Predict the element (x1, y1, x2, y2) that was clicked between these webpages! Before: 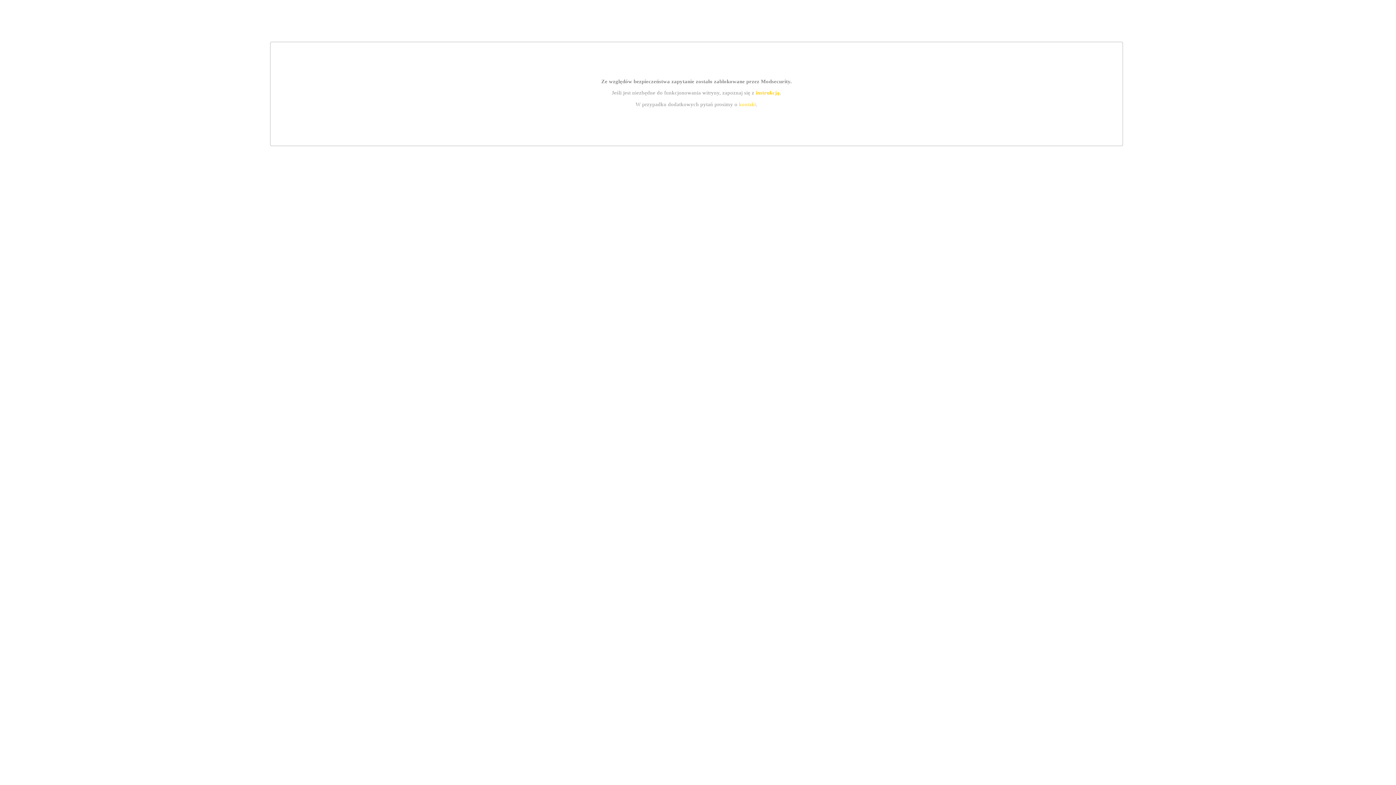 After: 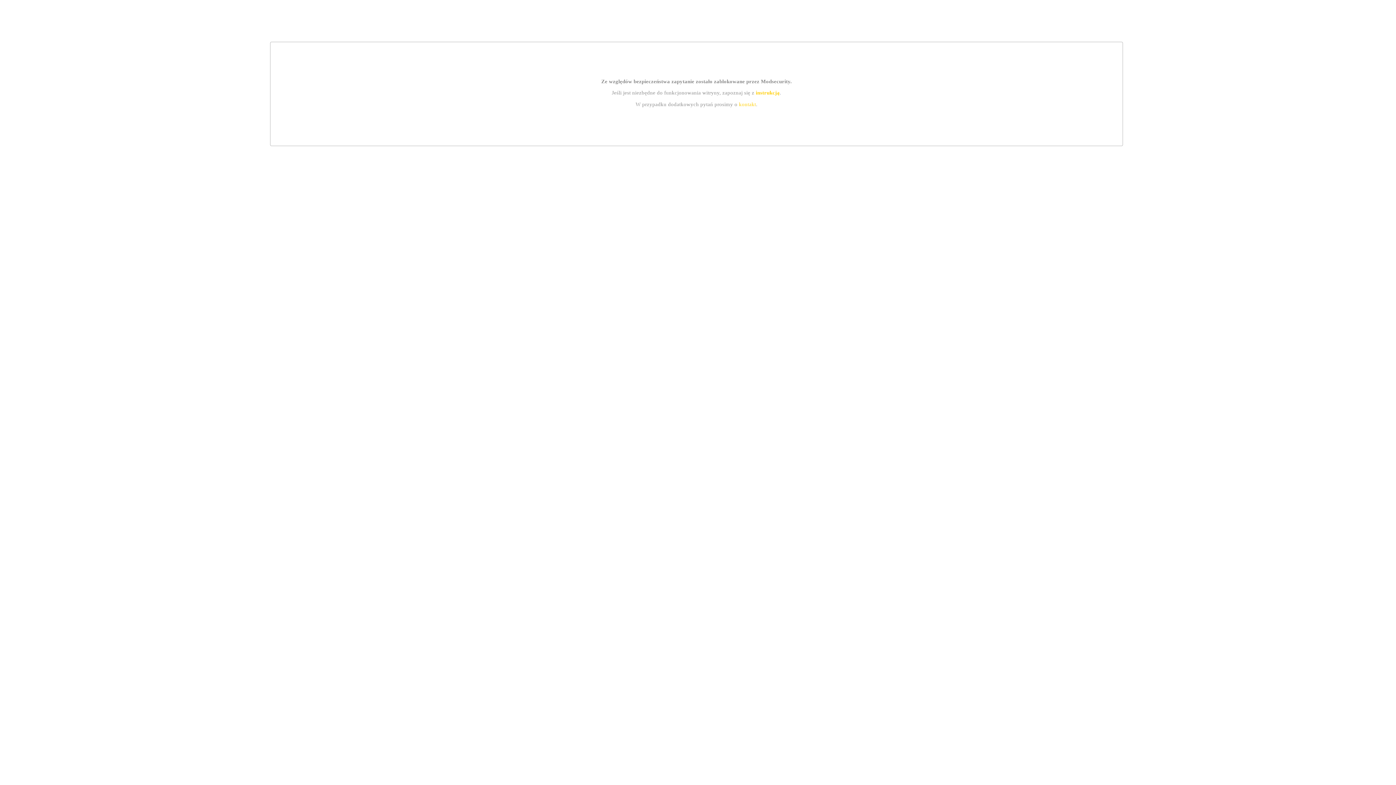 Action: label: kontakt bbox: (739, 101, 756, 107)